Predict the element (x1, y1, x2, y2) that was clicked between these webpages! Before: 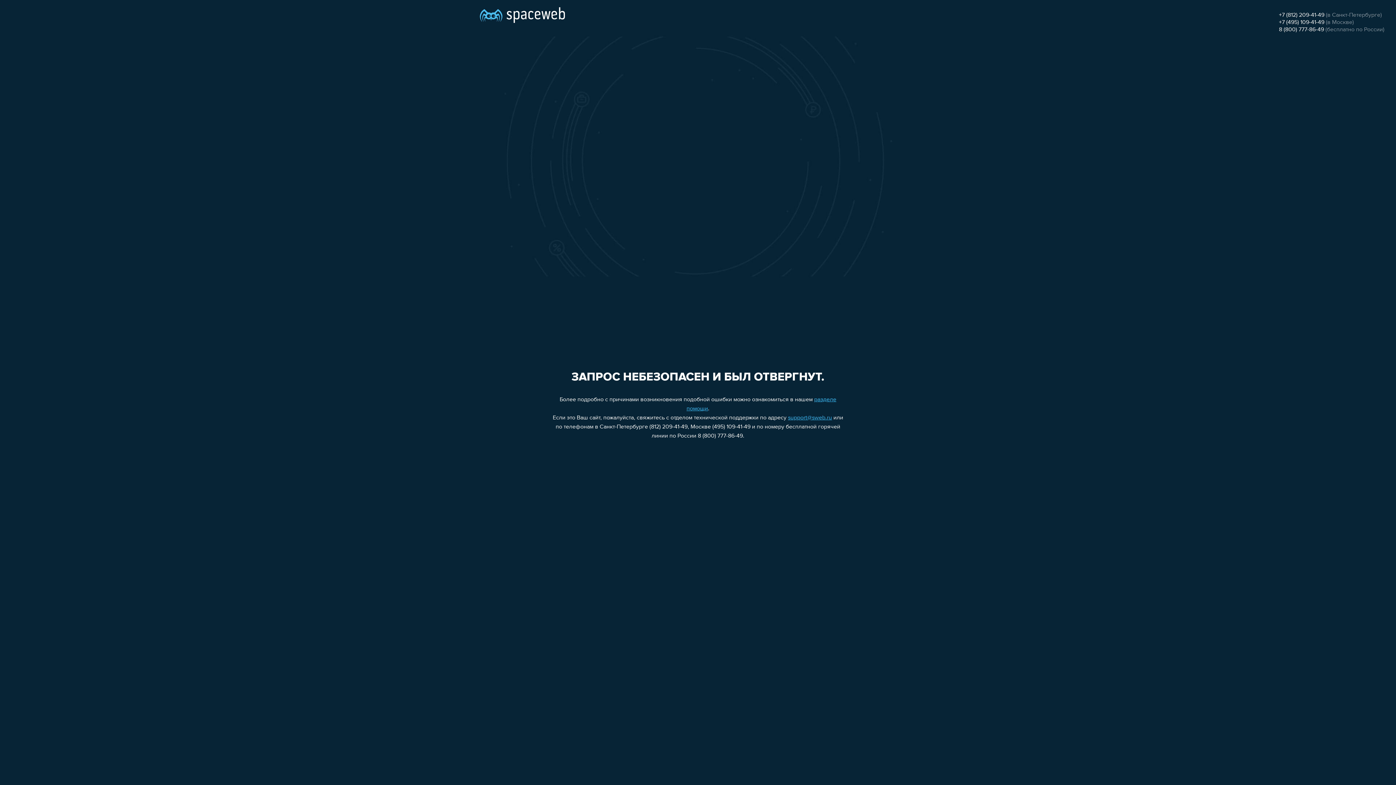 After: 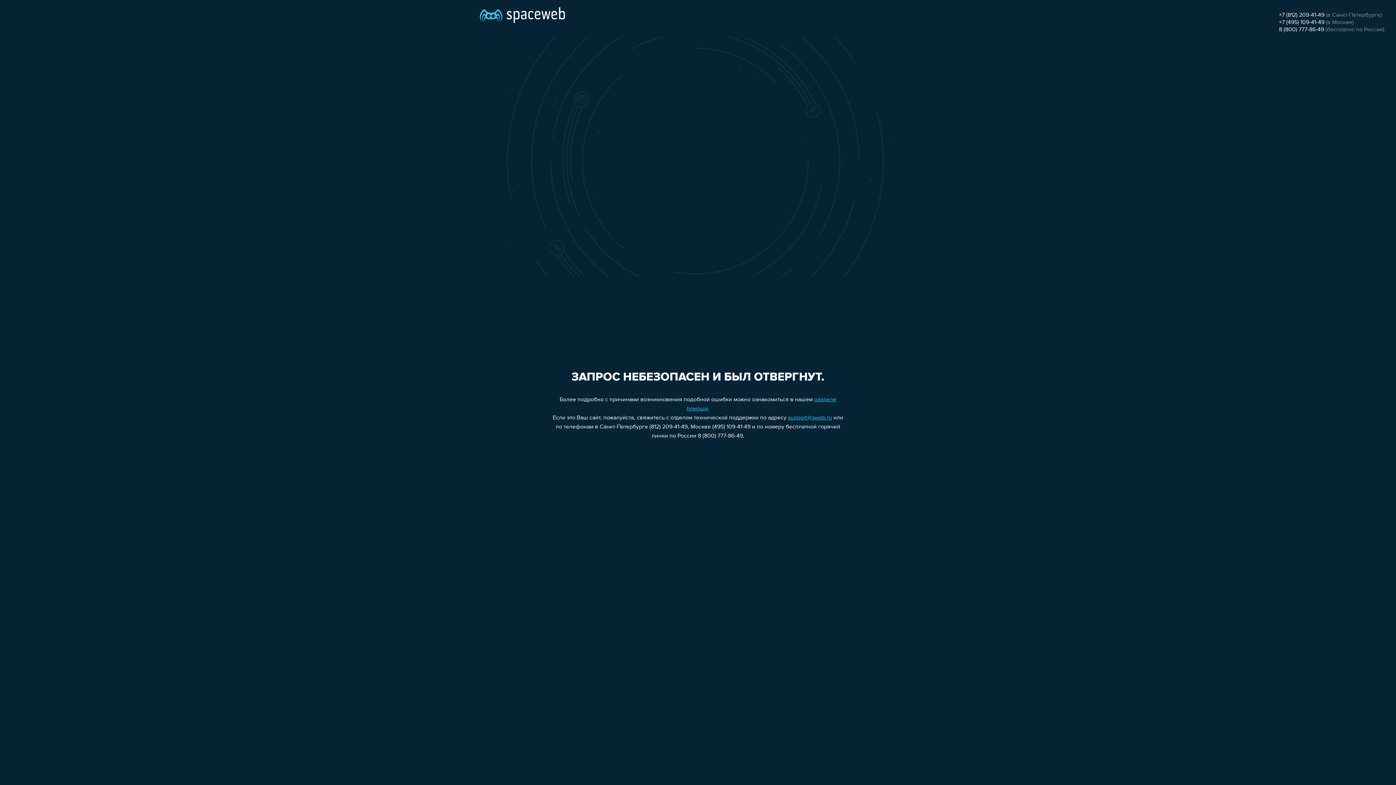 Action: bbox: (788, 415, 832, 421) label: support@sweb.ru